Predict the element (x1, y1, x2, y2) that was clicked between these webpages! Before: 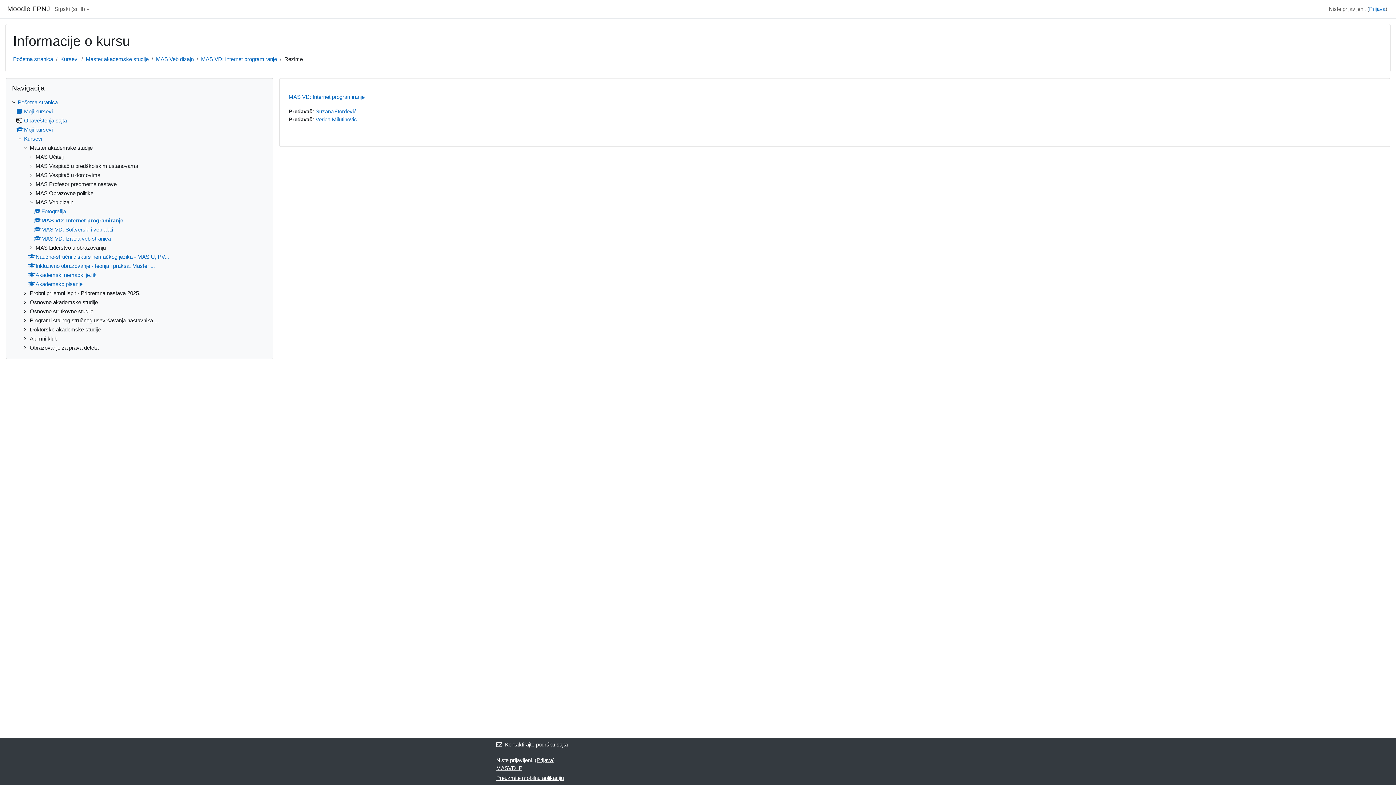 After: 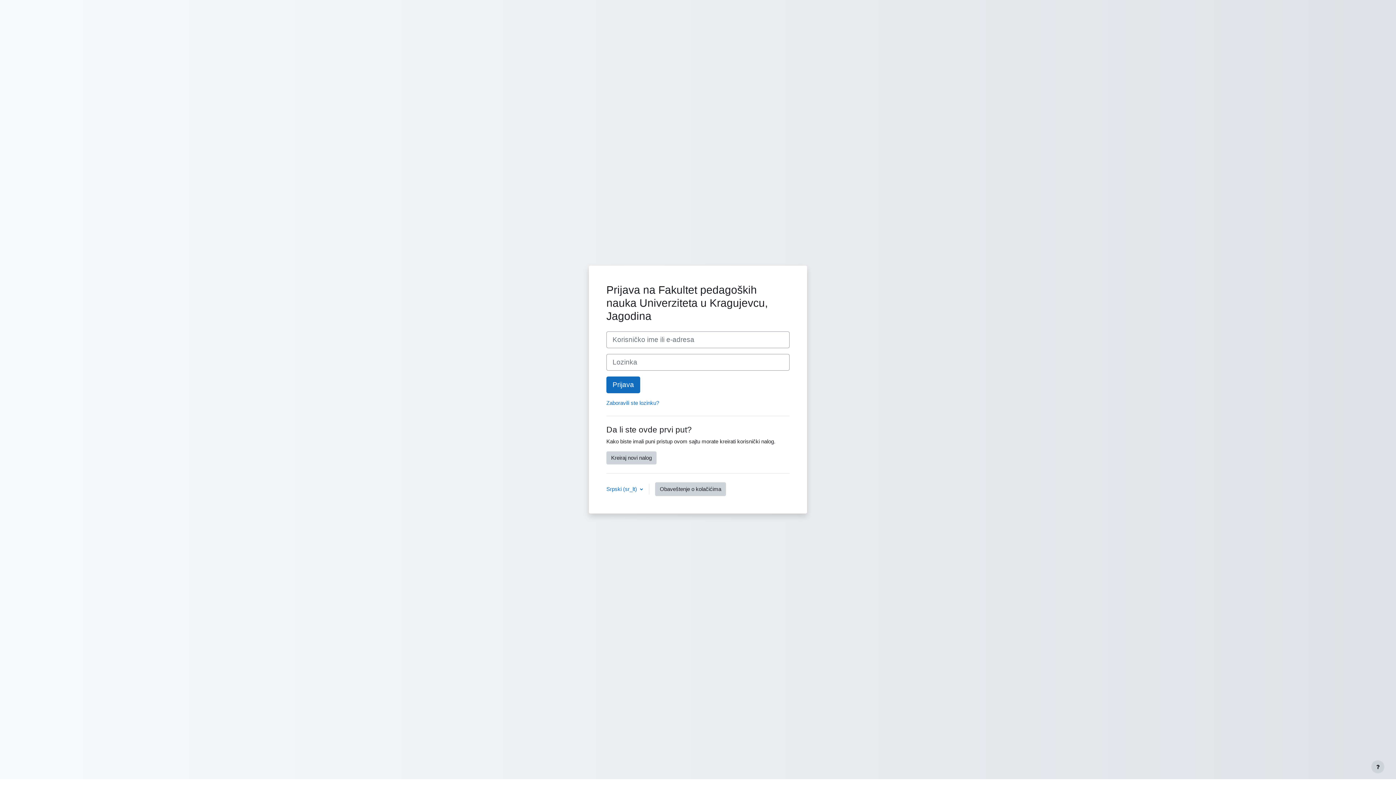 Action: label: Inkluzivno obrazovanje - teorija i praksa, Master ... bbox: (28, 262, 154, 269)